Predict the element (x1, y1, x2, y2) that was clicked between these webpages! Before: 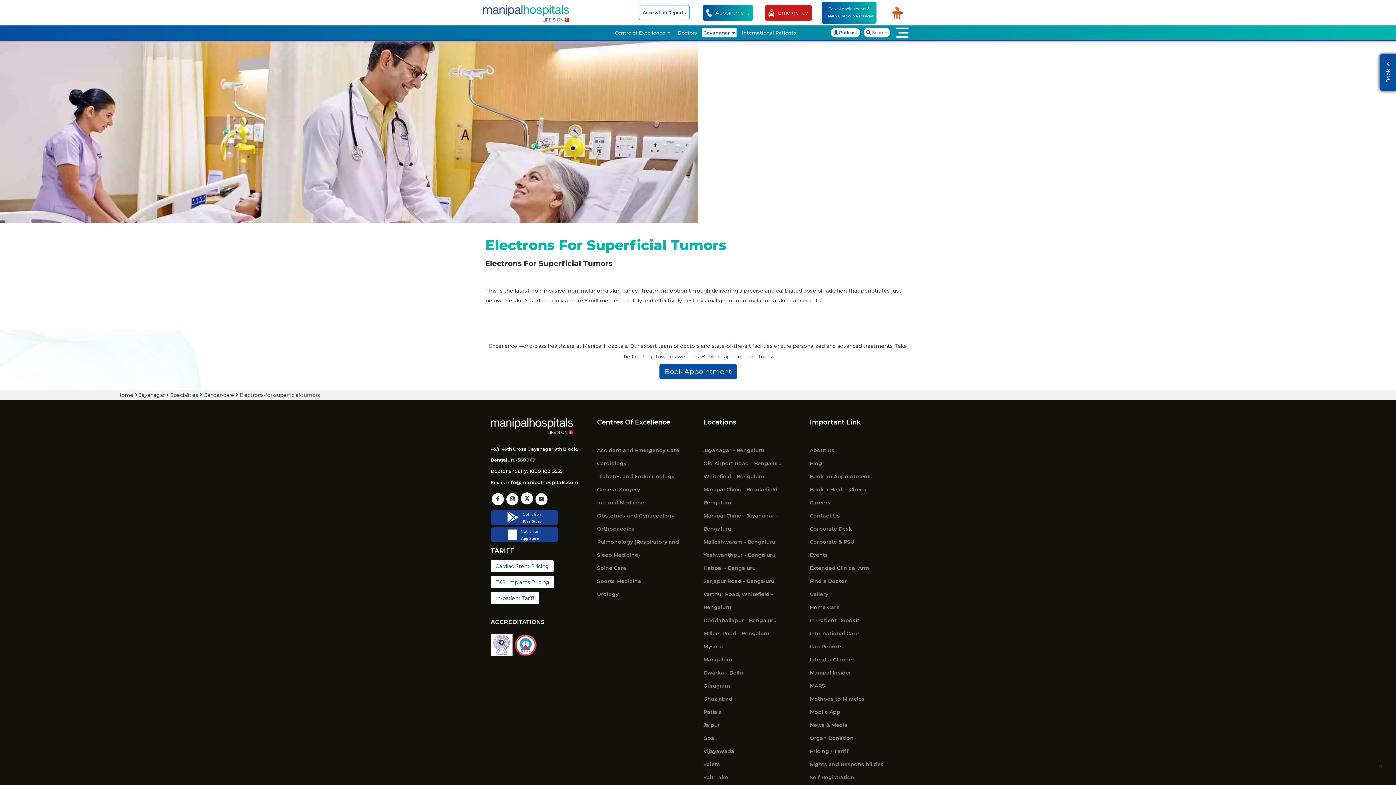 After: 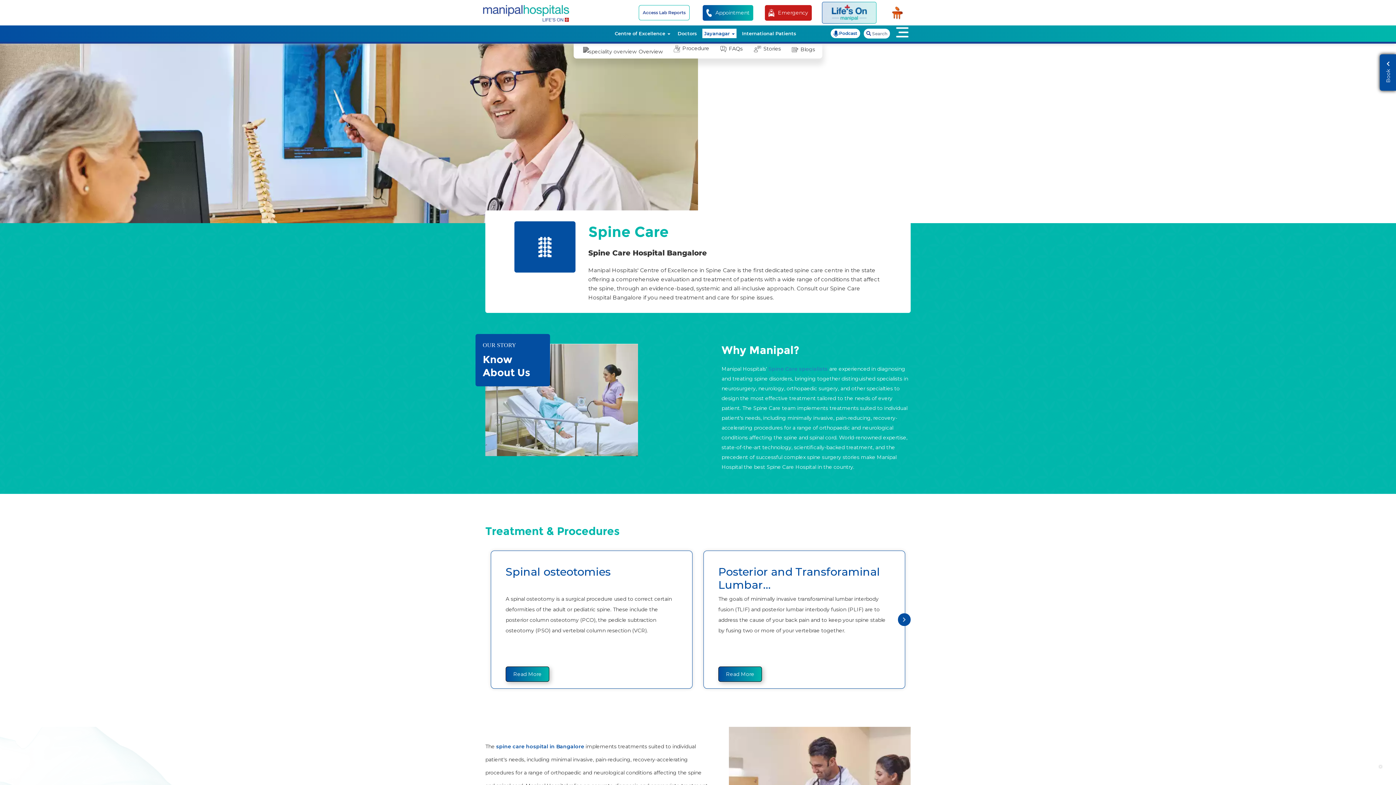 Action: label: Spine Care bbox: (597, 565, 626, 571)